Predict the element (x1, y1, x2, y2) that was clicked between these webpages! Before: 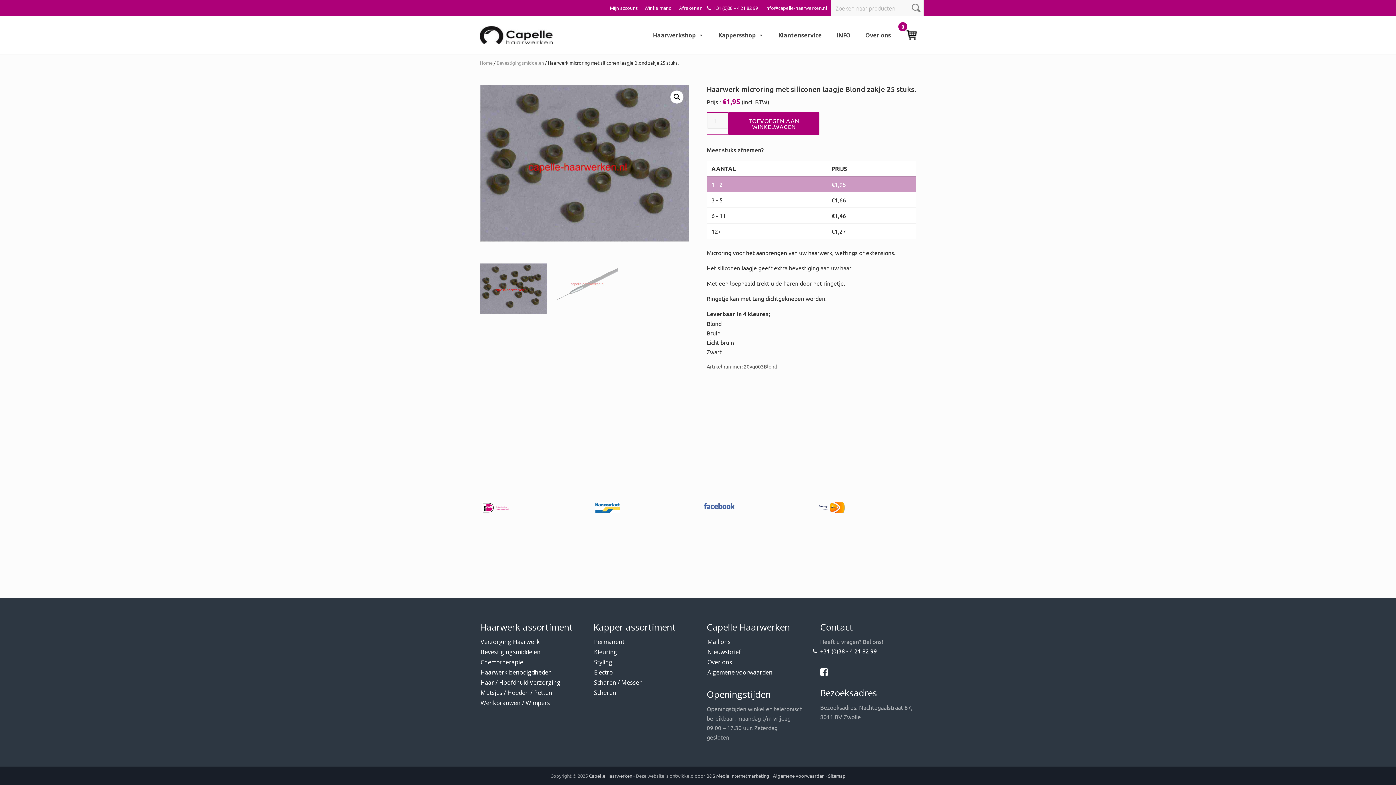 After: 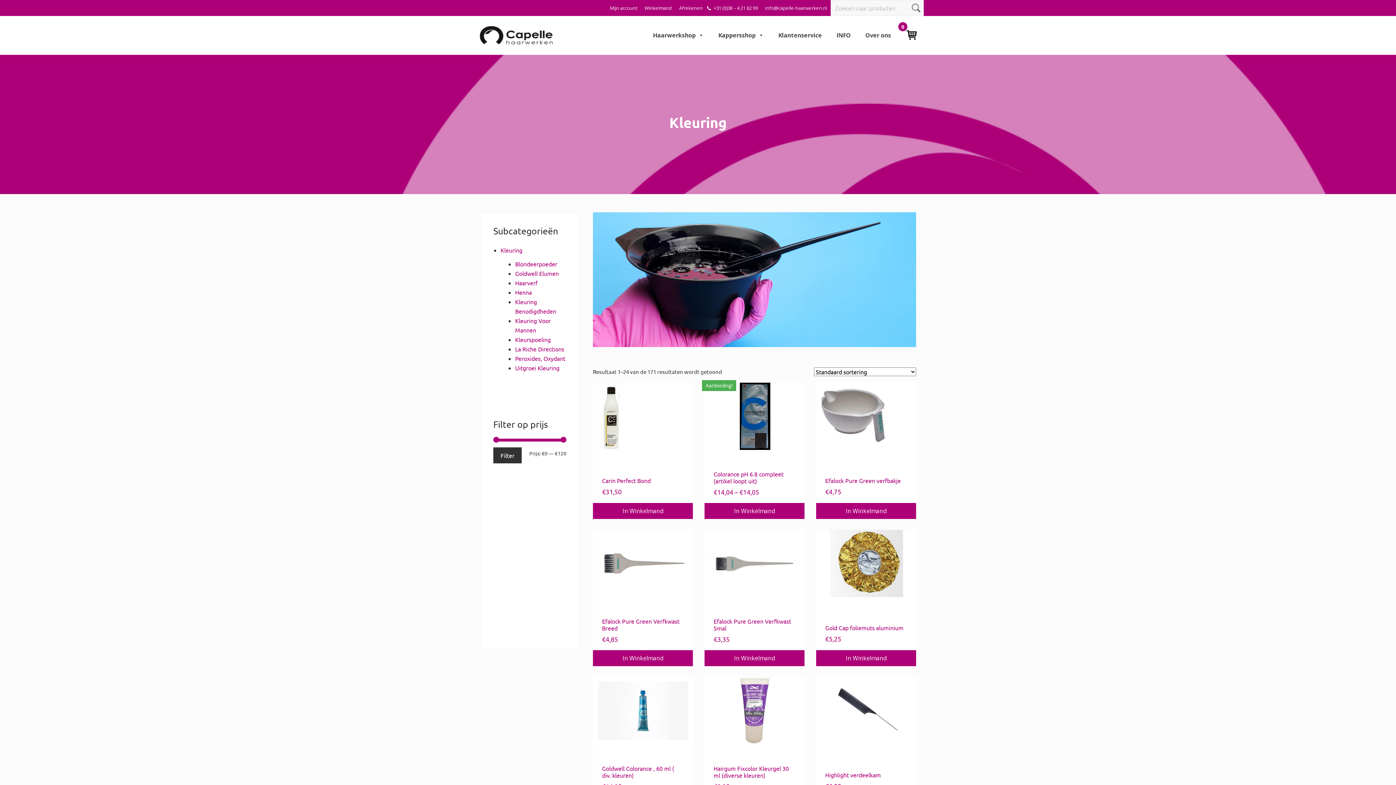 Action: bbox: (594, 648, 617, 656) label: Kleuring